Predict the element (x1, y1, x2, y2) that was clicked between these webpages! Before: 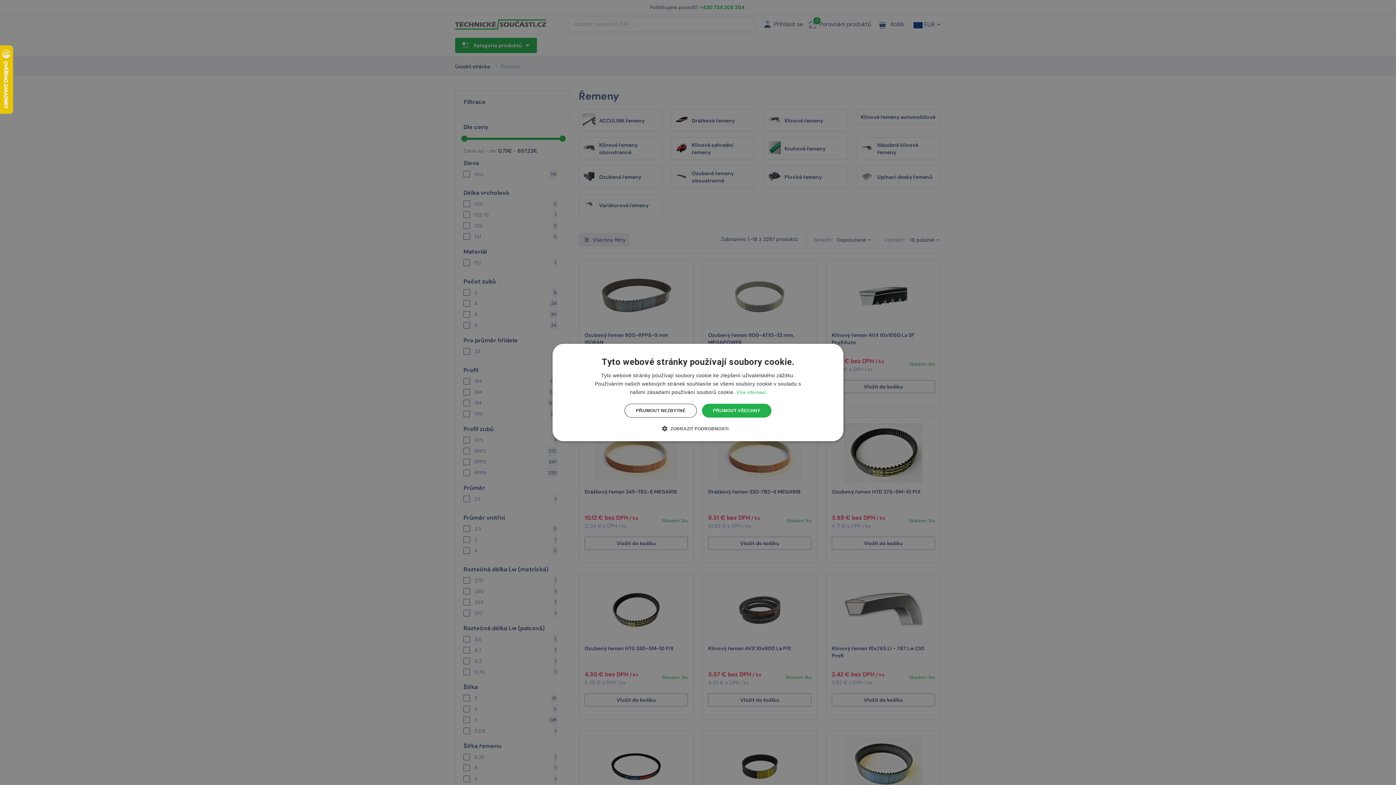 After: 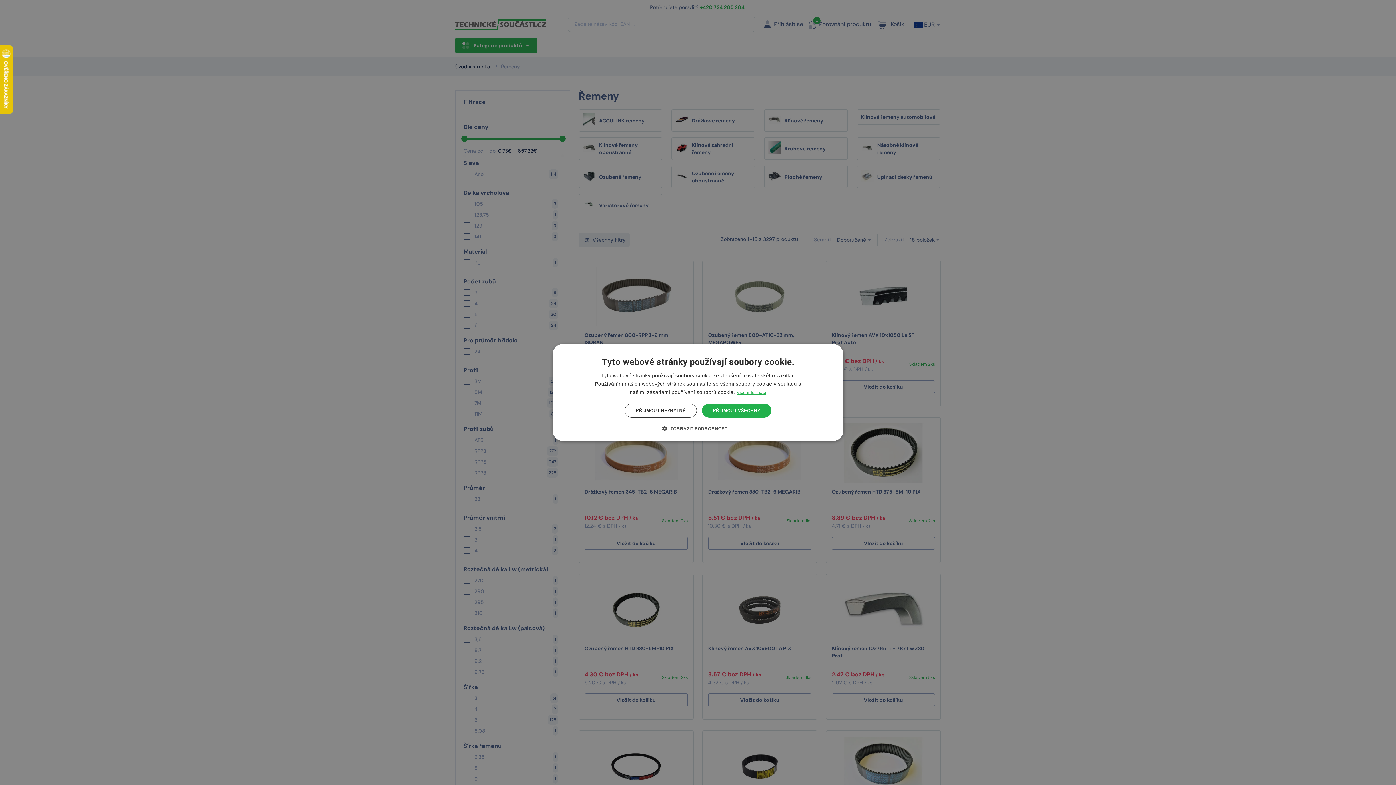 Action: bbox: (736, 390, 766, 395) label: Více informací, opens a new window